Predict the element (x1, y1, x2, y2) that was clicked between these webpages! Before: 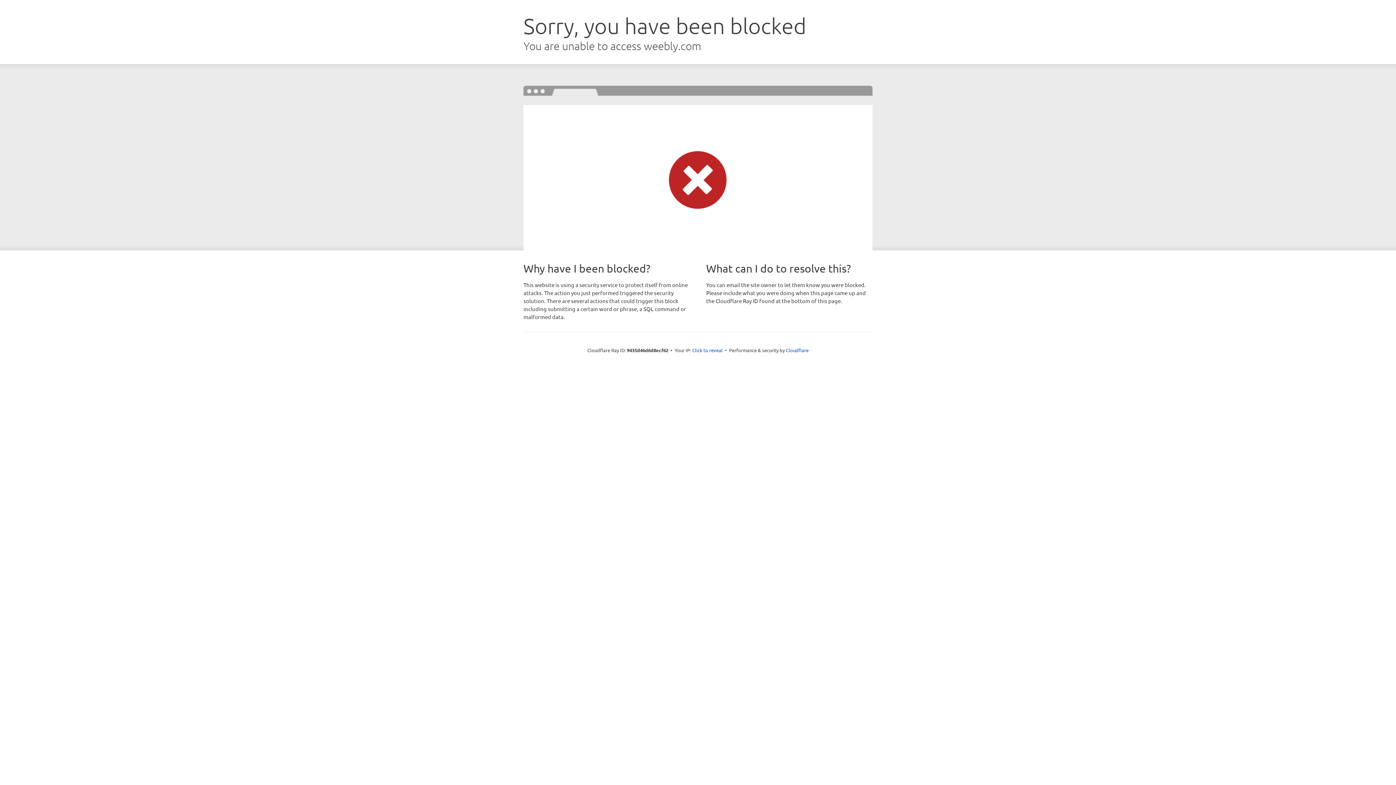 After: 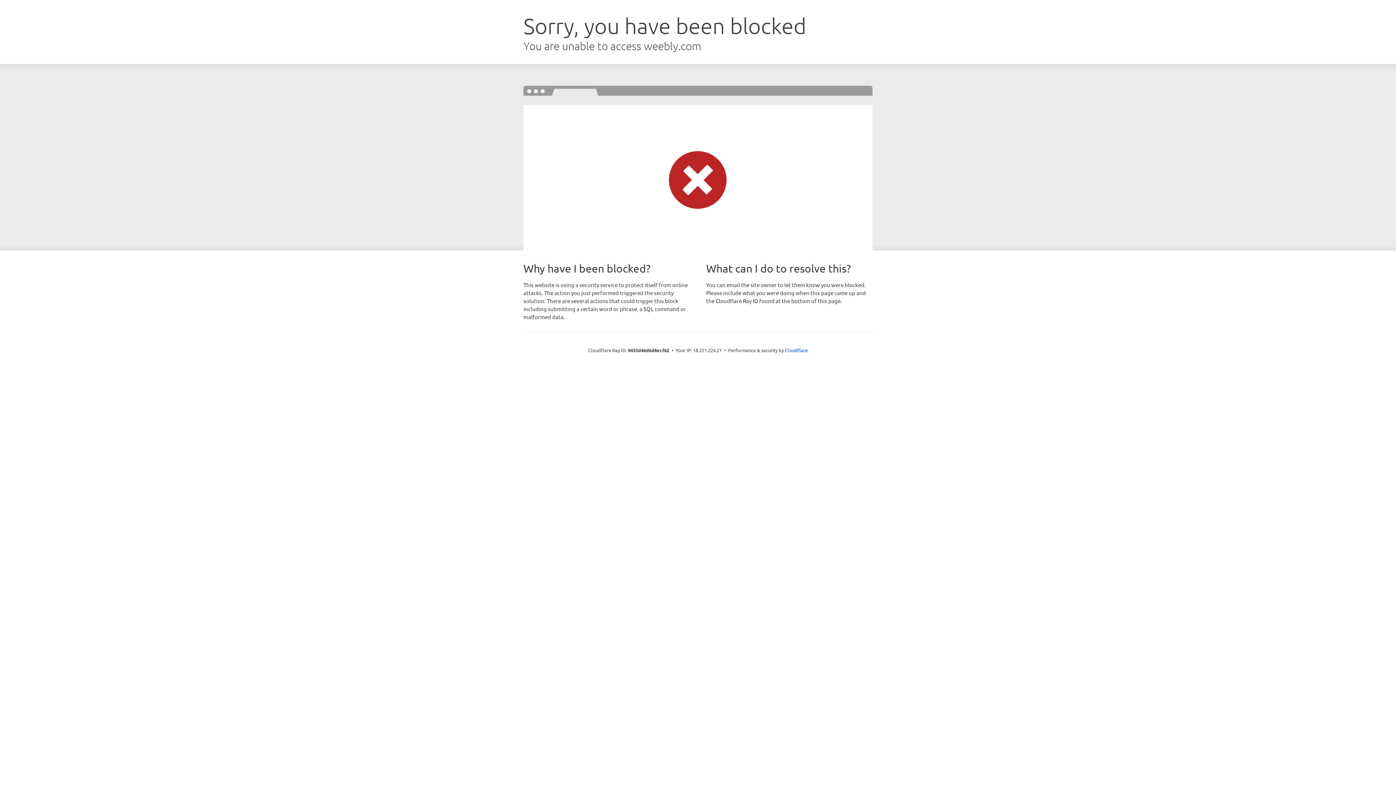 Action: label: Click to reveal bbox: (692, 346, 722, 353)